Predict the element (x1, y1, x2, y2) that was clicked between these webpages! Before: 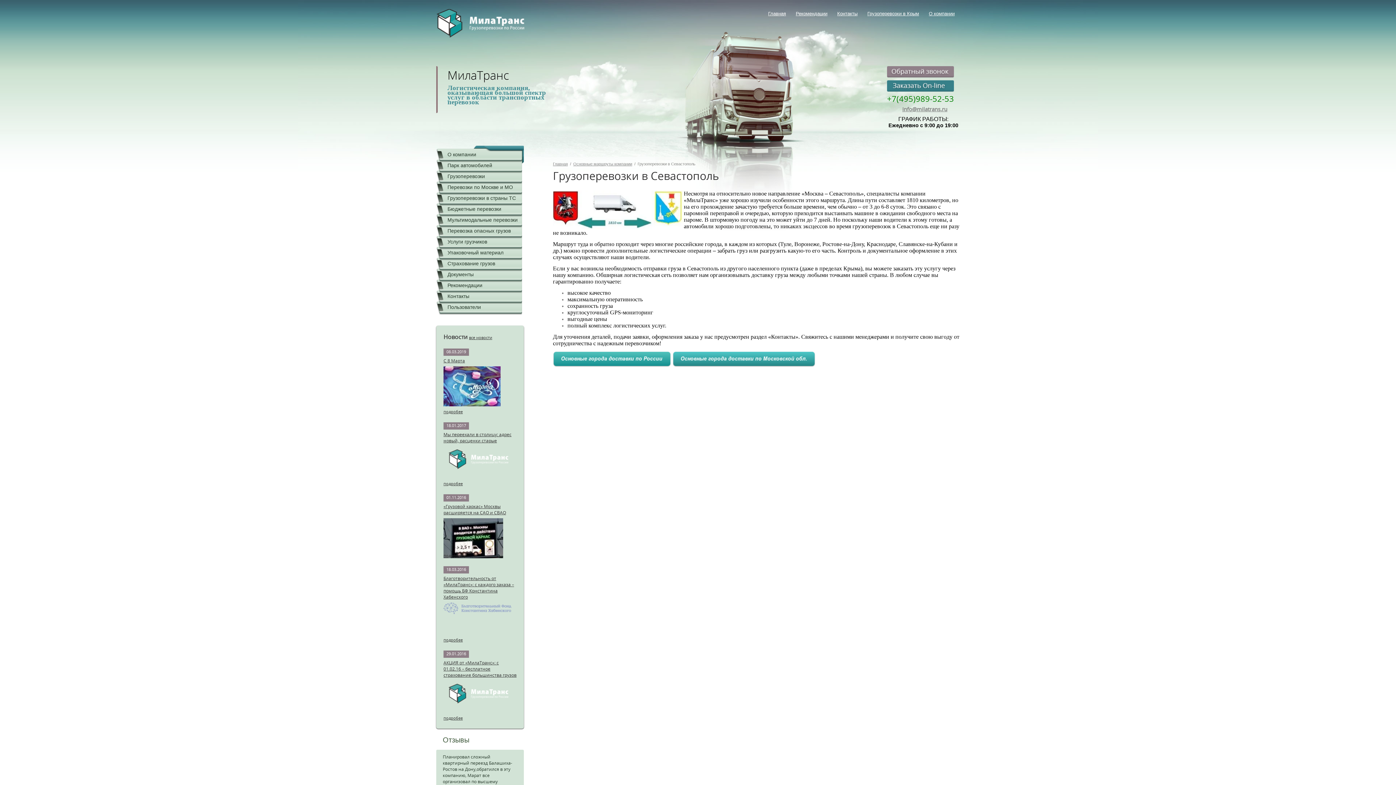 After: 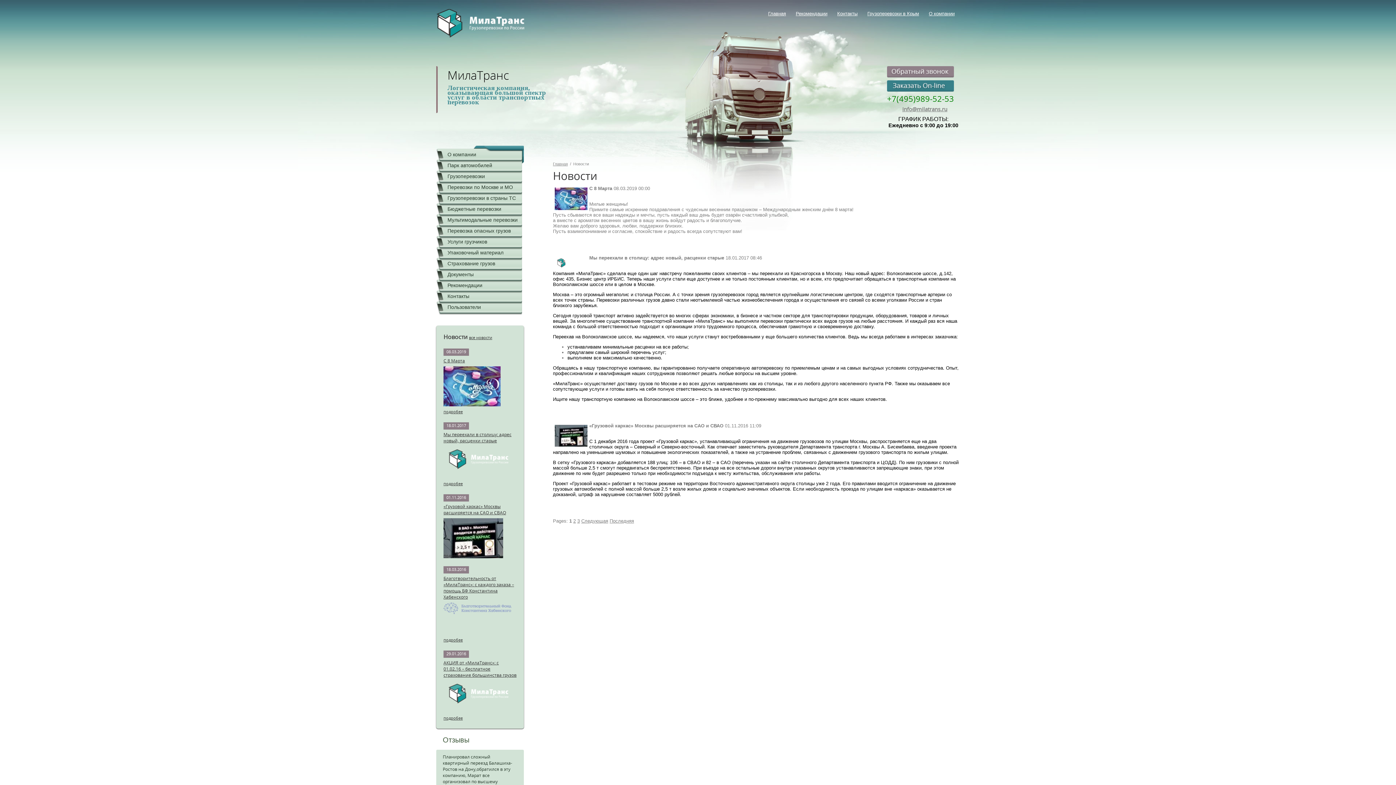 Action: bbox: (469, 335, 492, 340) label: все новости